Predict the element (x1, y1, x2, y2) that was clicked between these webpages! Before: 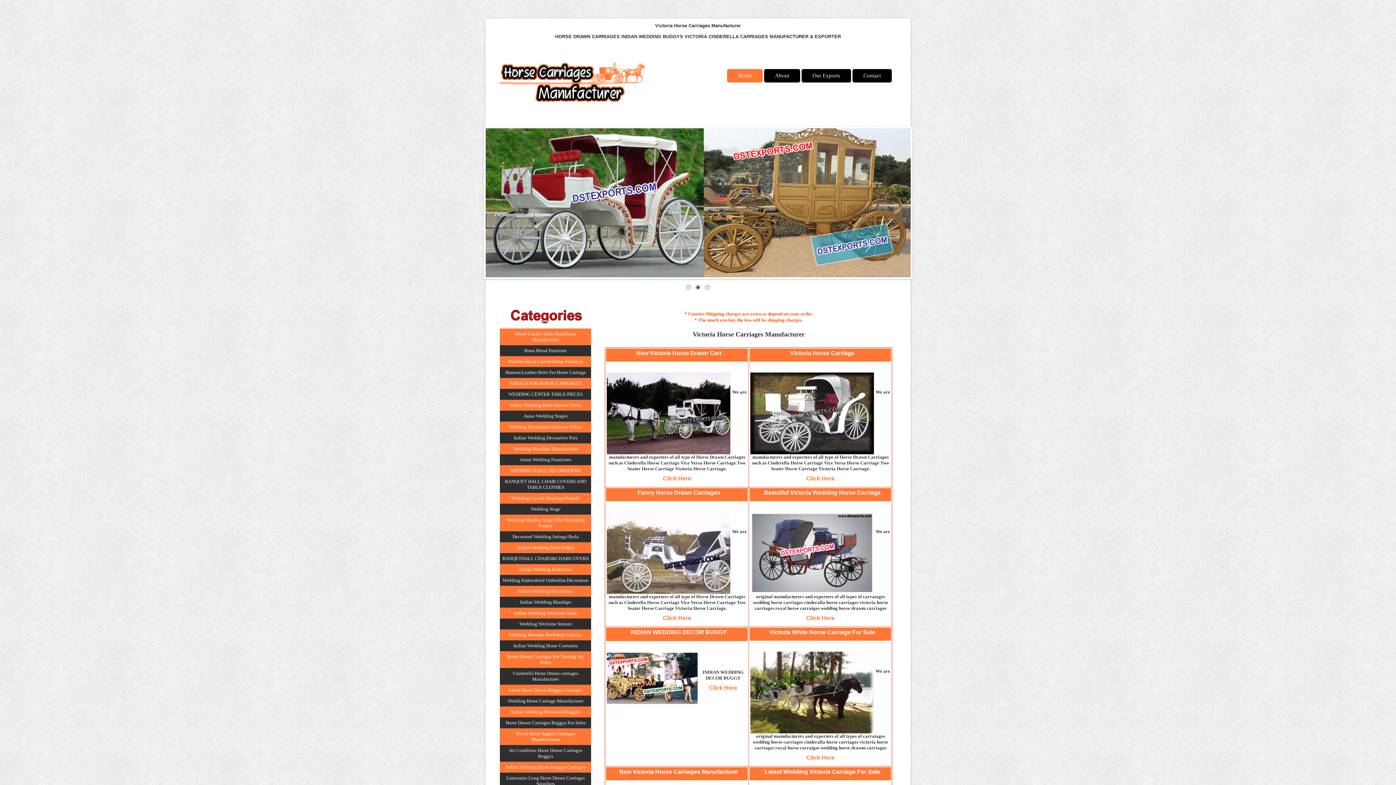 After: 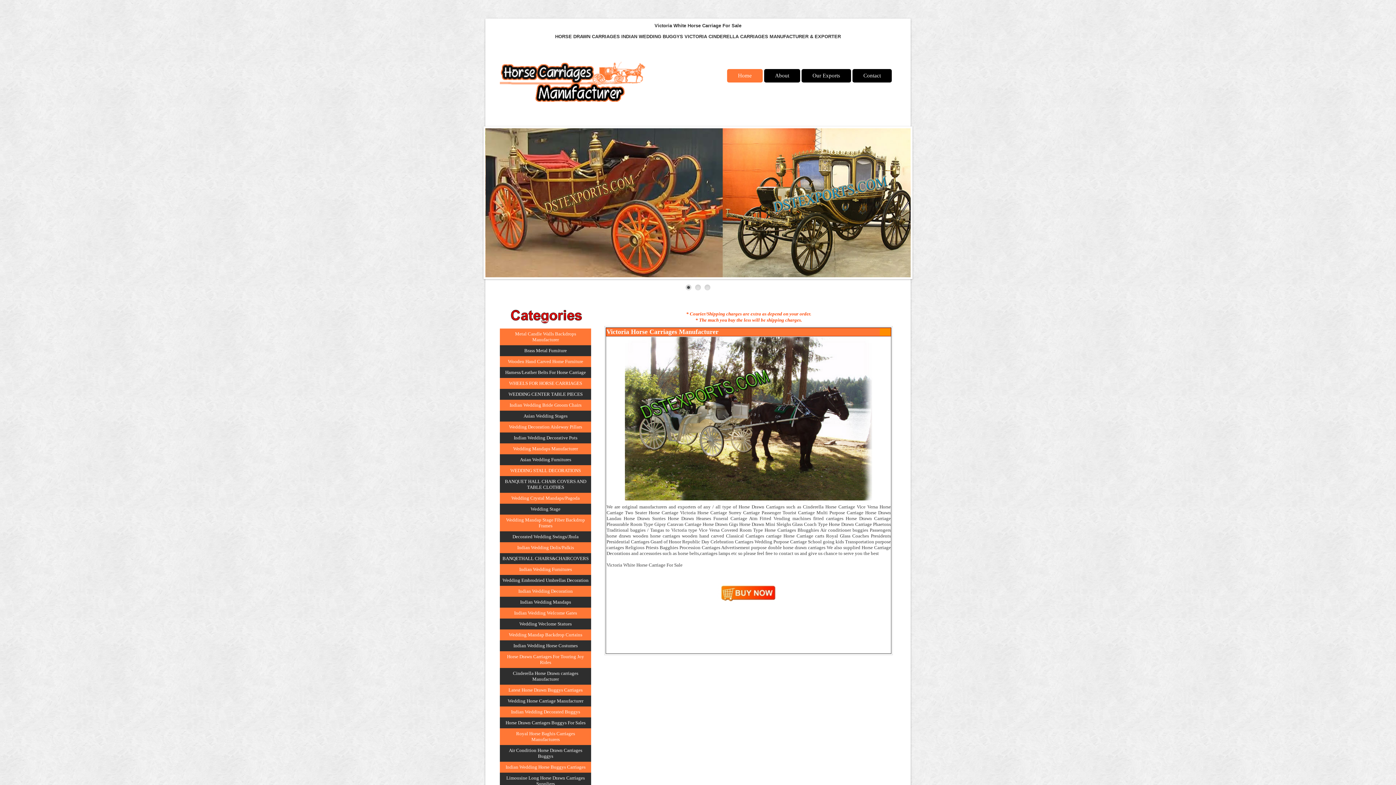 Action: bbox: (806, 754, 834, 761) label: Click Here